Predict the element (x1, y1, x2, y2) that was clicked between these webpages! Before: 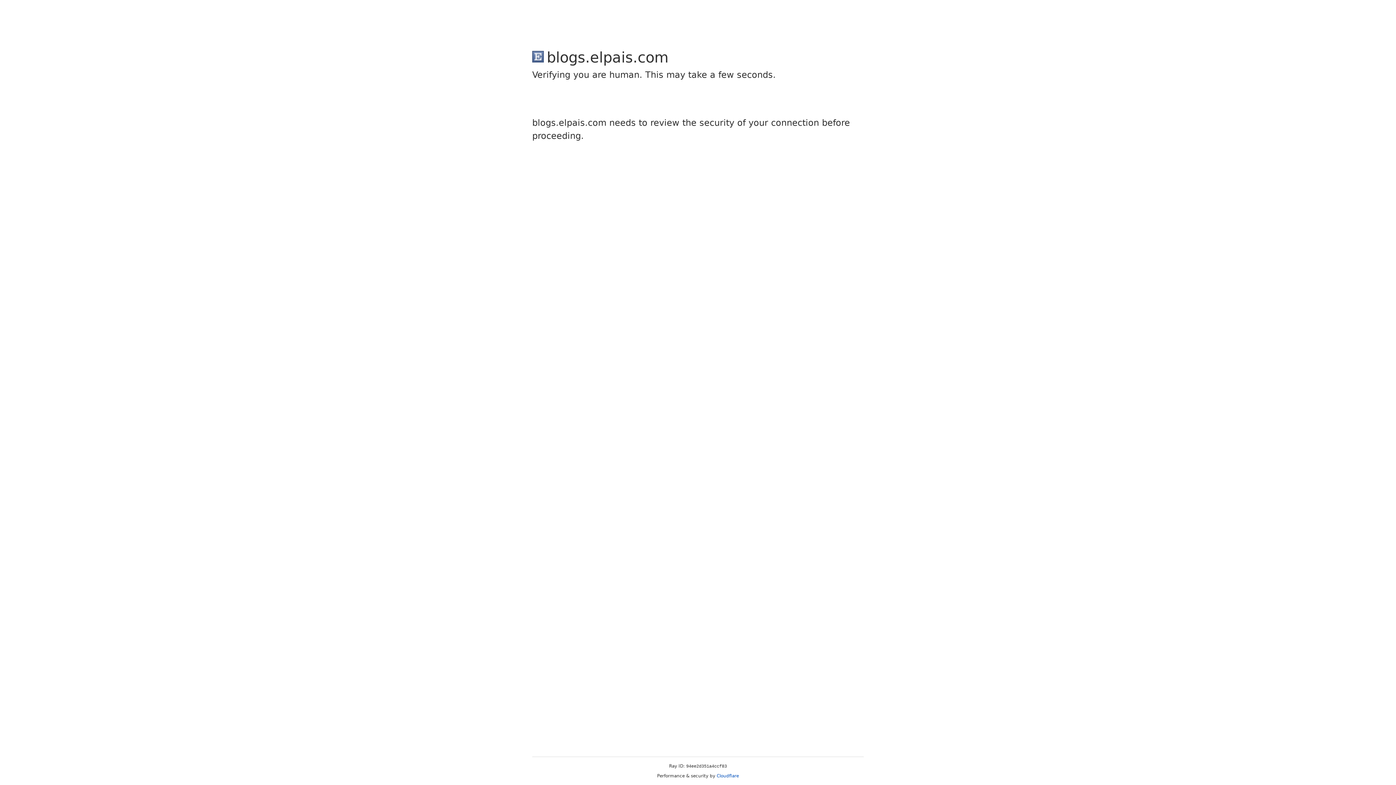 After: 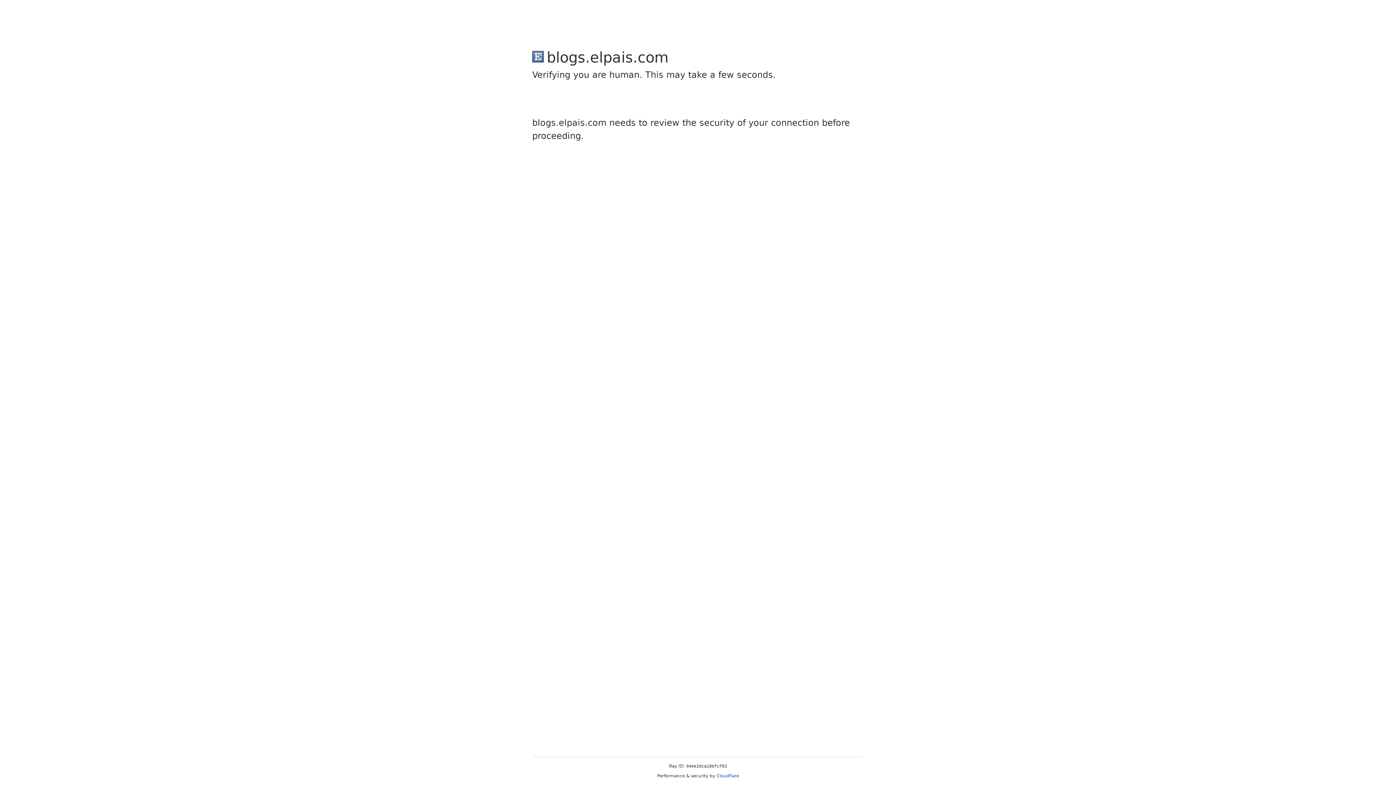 Action: bbox: (716, 773, 739, 778) label: Cloudflare